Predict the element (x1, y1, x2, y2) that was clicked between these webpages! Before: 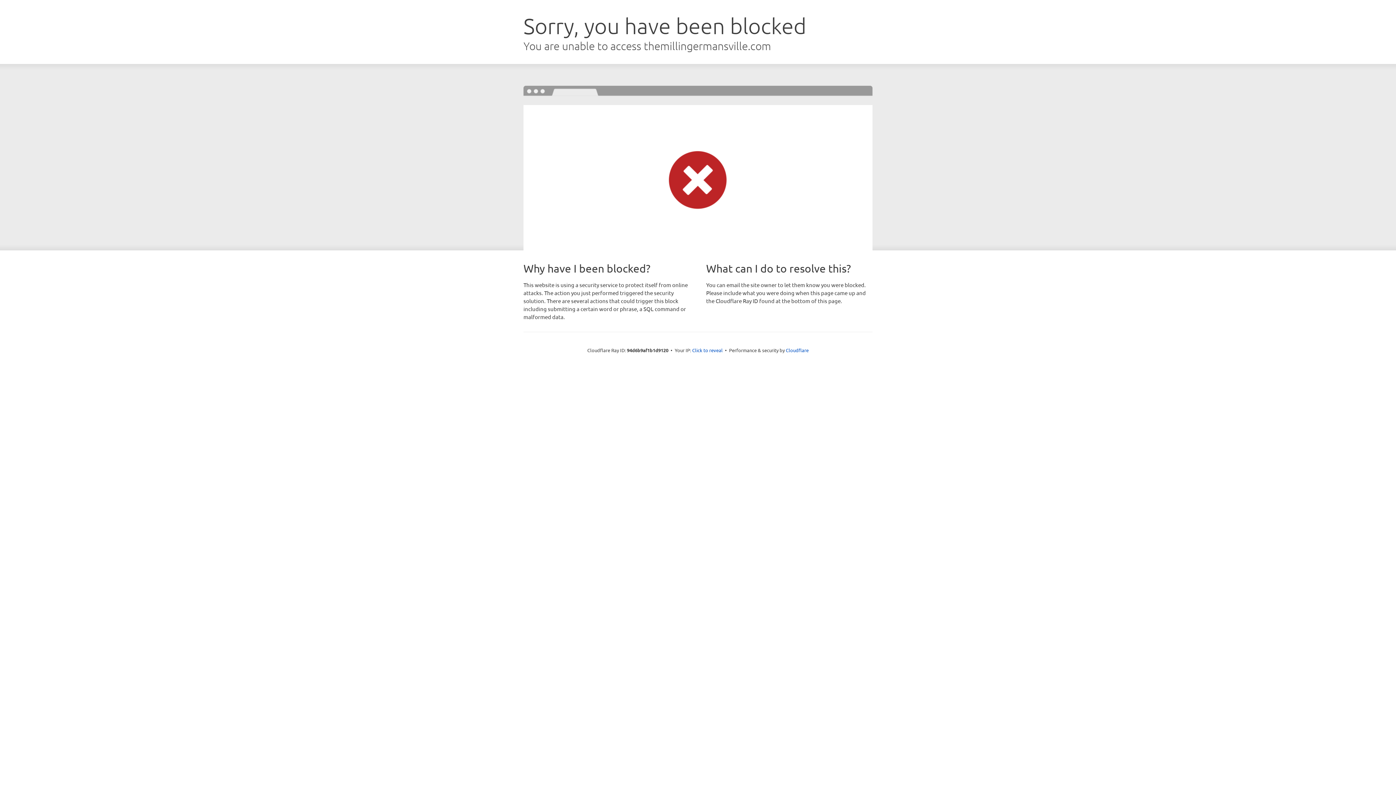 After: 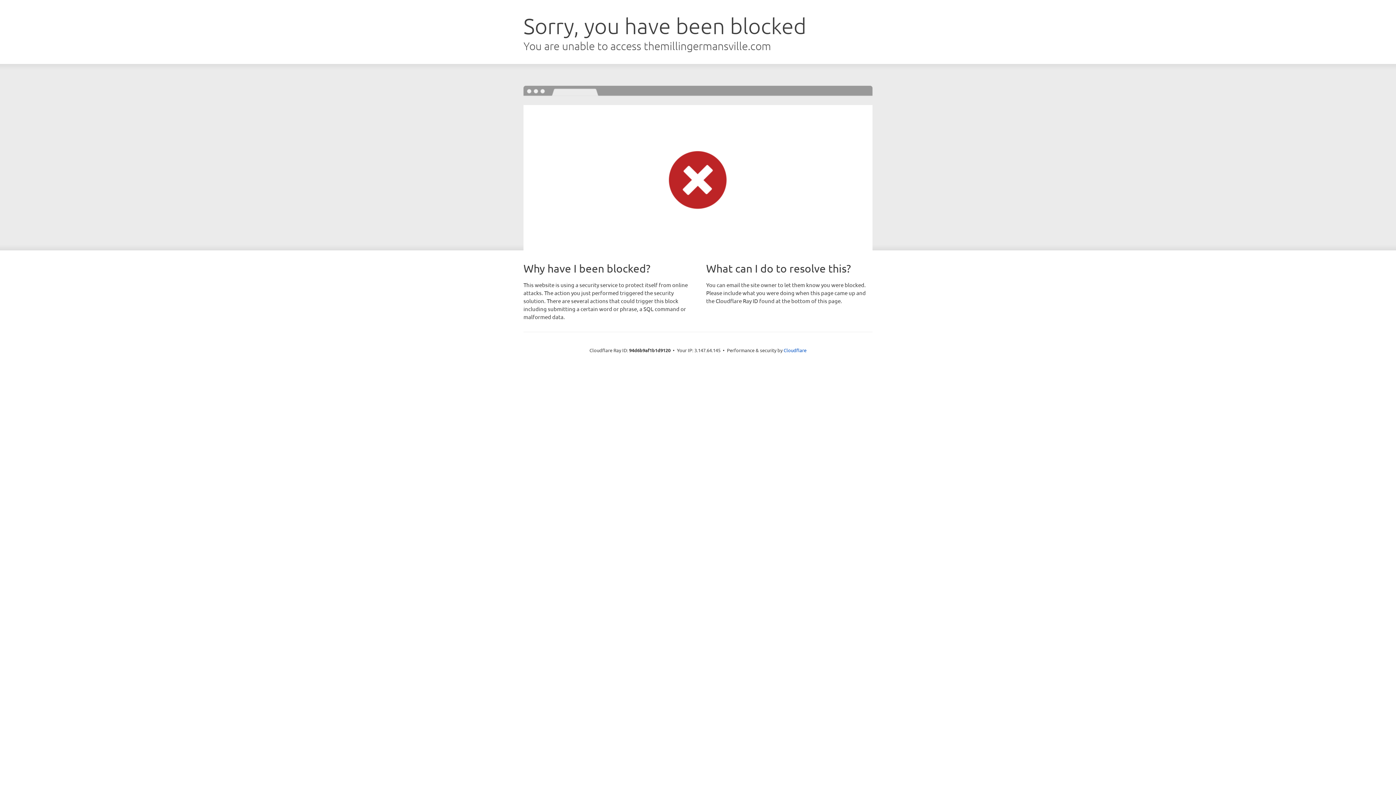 Action: bbox: (692, 346, 722, 353) label: Click to reveal